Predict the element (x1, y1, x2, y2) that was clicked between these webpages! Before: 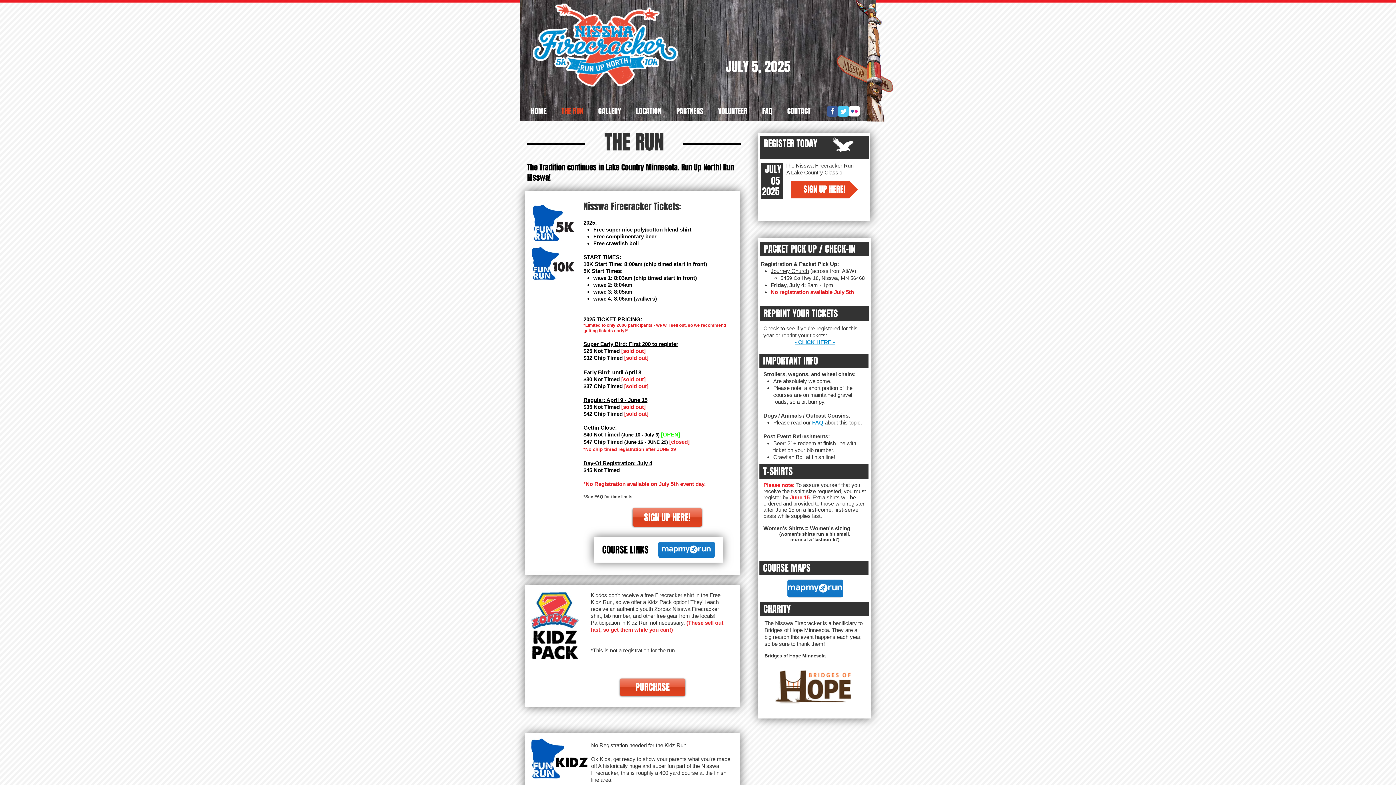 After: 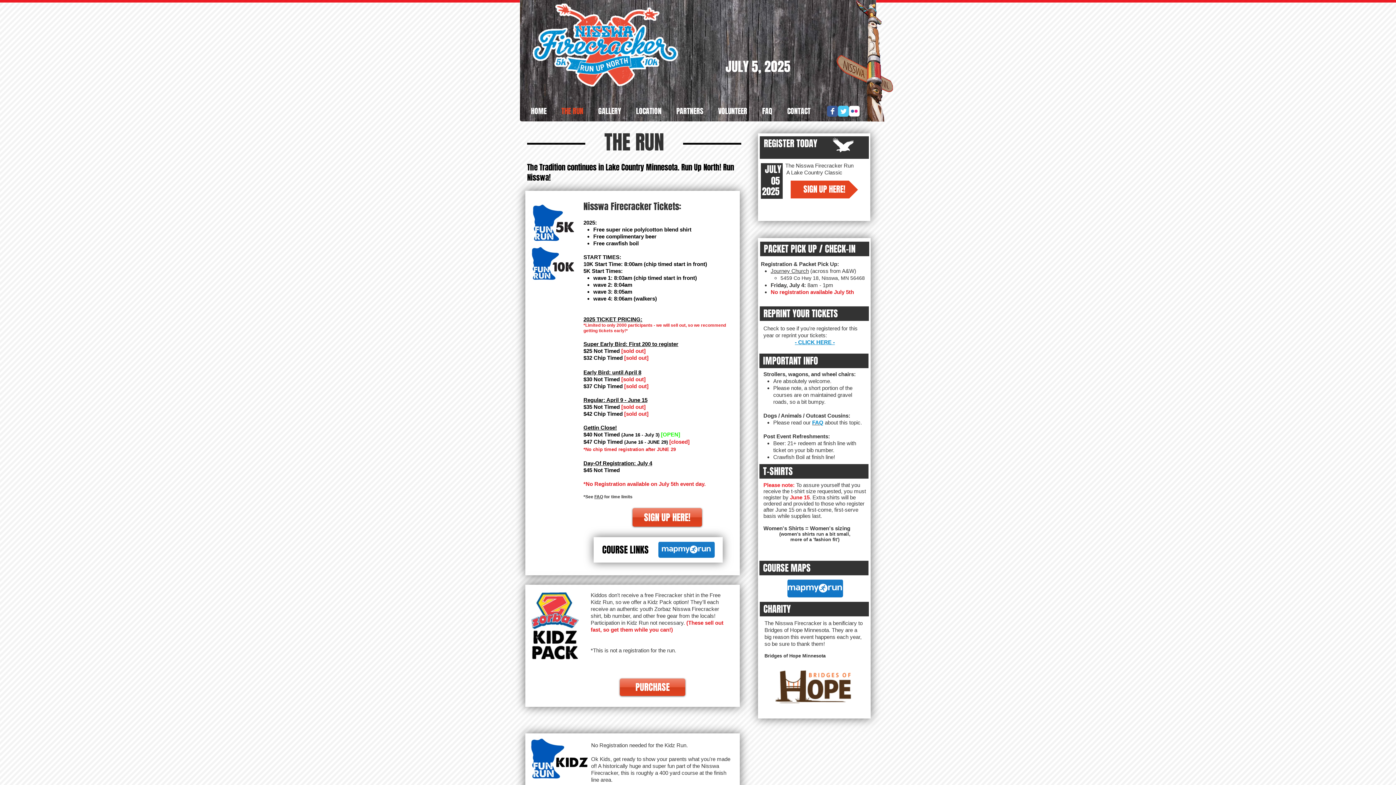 Action: label: IMPORTANT INFO bbox: (763, 354, 818, 367)